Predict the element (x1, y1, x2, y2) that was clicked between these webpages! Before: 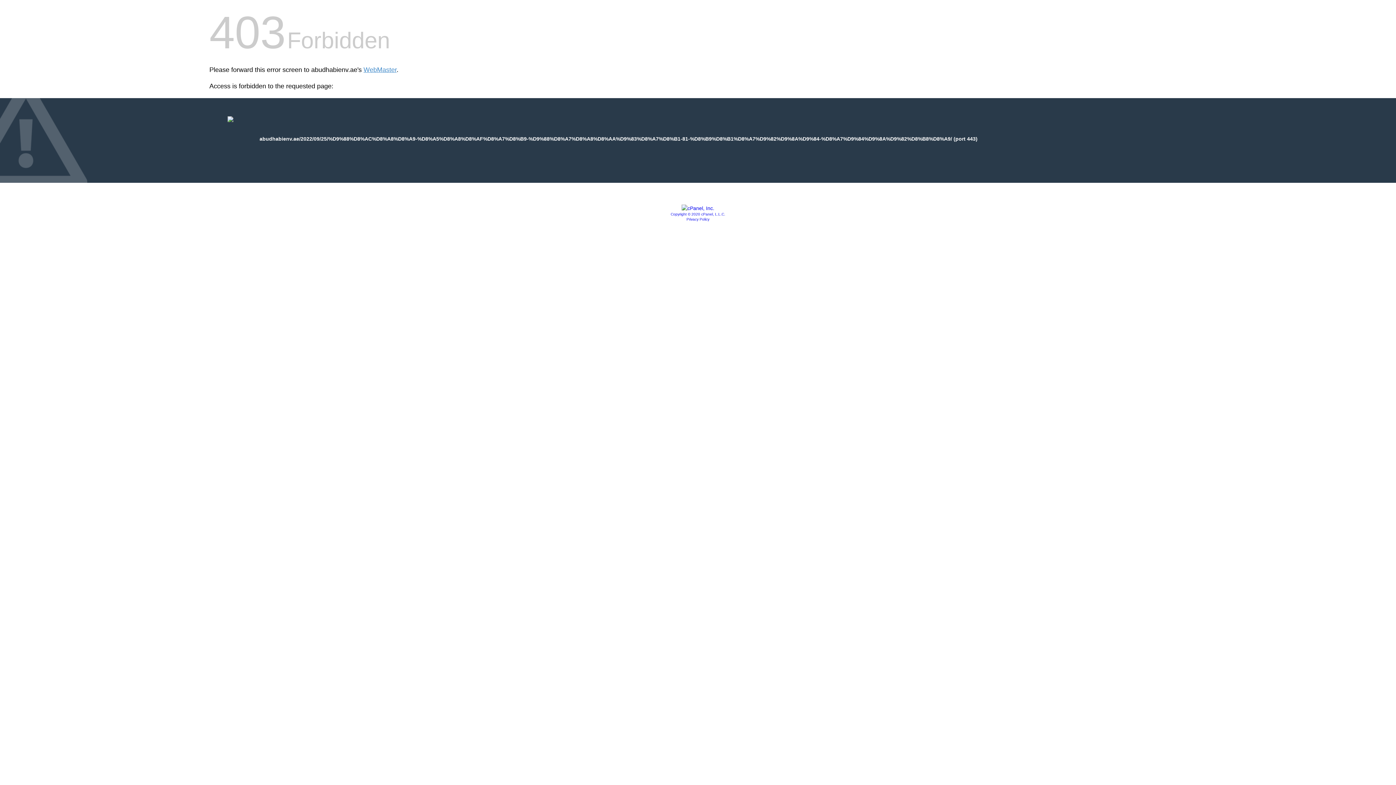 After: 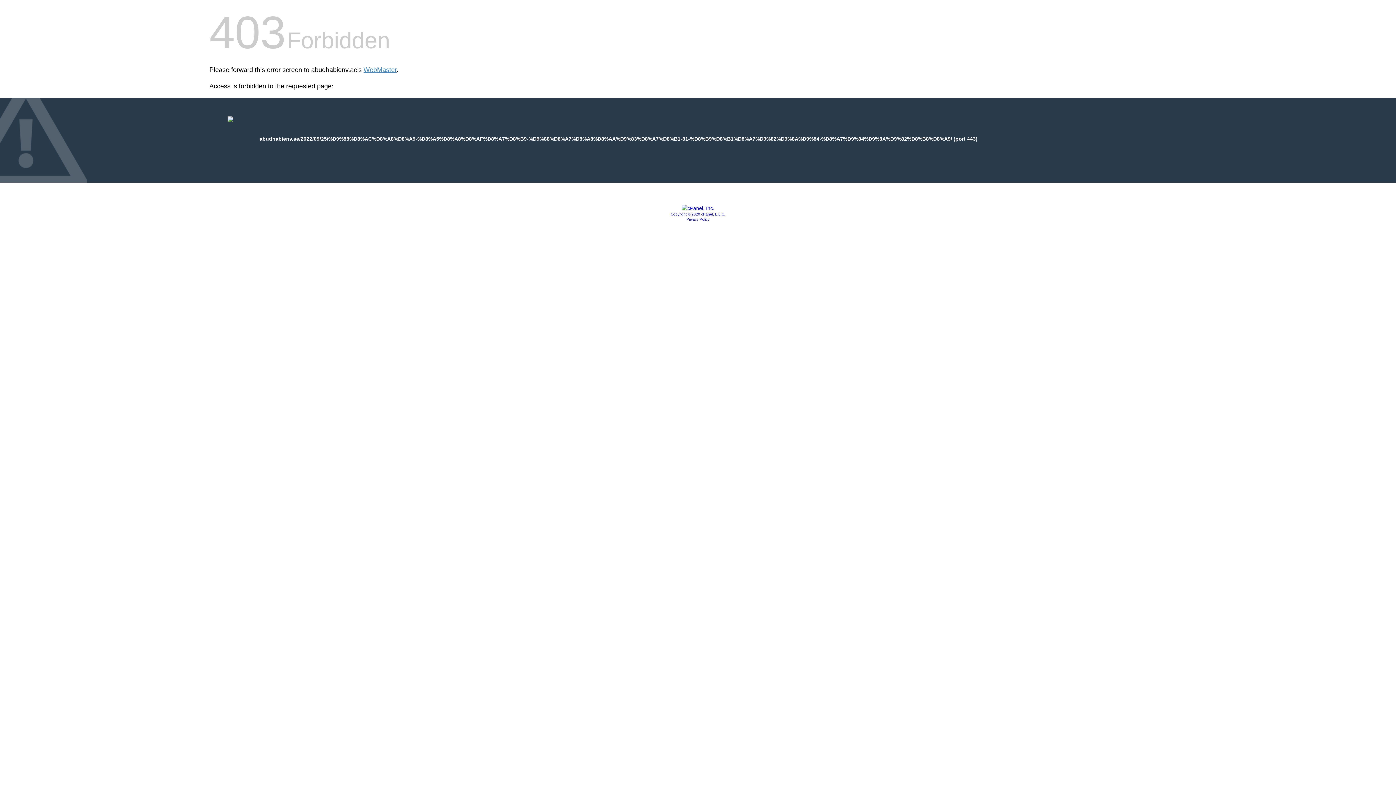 Action: bbox: (686, 217, 709, 221) label: Privacy Policy